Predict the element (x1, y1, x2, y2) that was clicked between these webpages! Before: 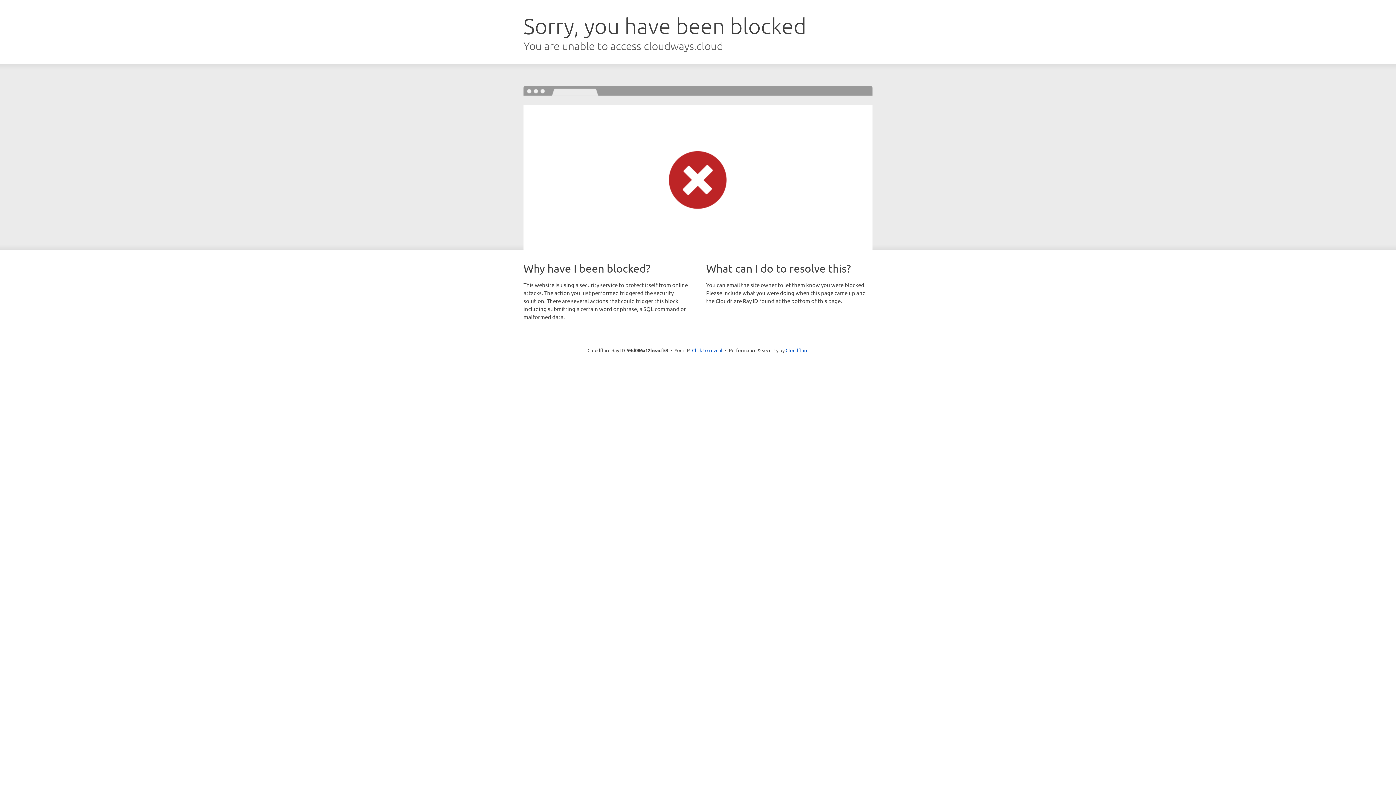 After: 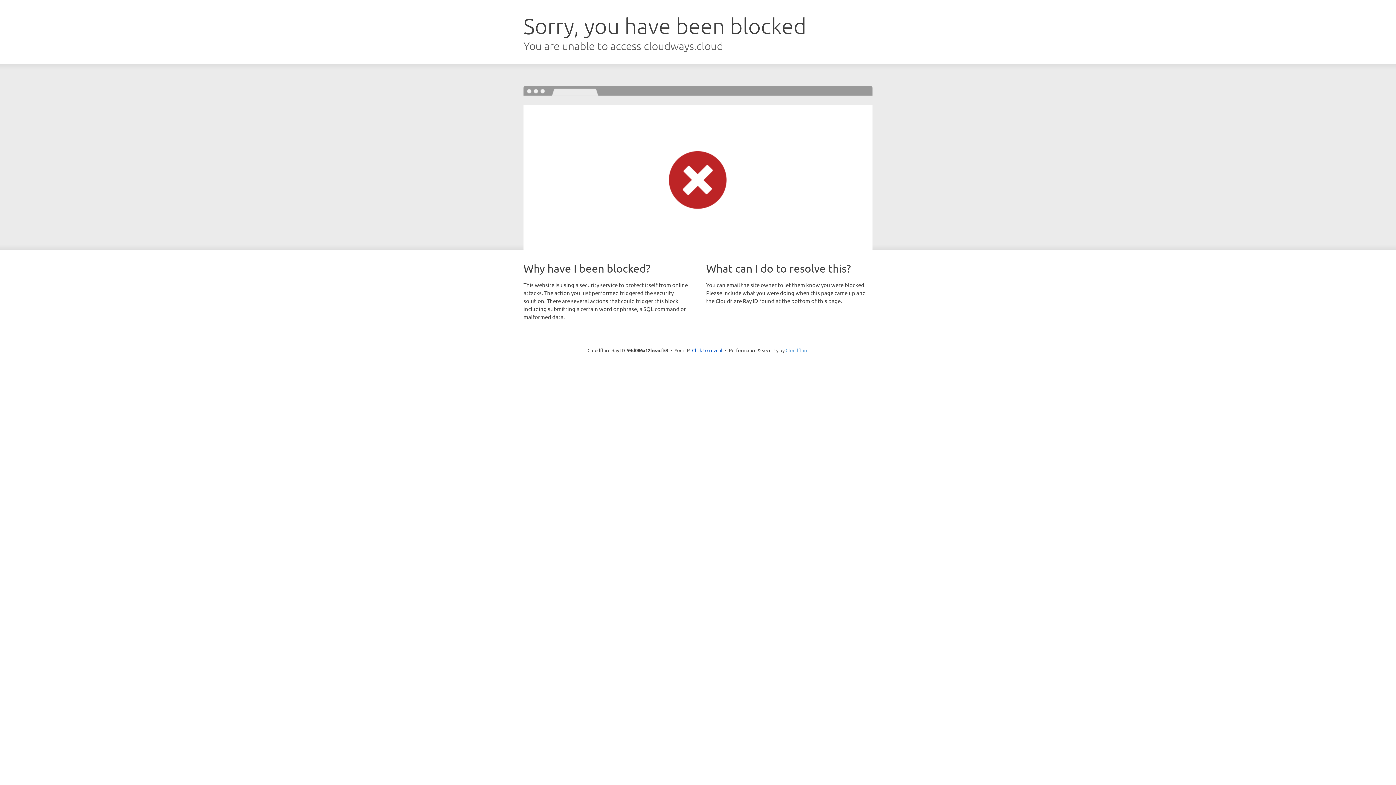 Action: bbox: (785, 347, 808, 353) label: Cloudflare